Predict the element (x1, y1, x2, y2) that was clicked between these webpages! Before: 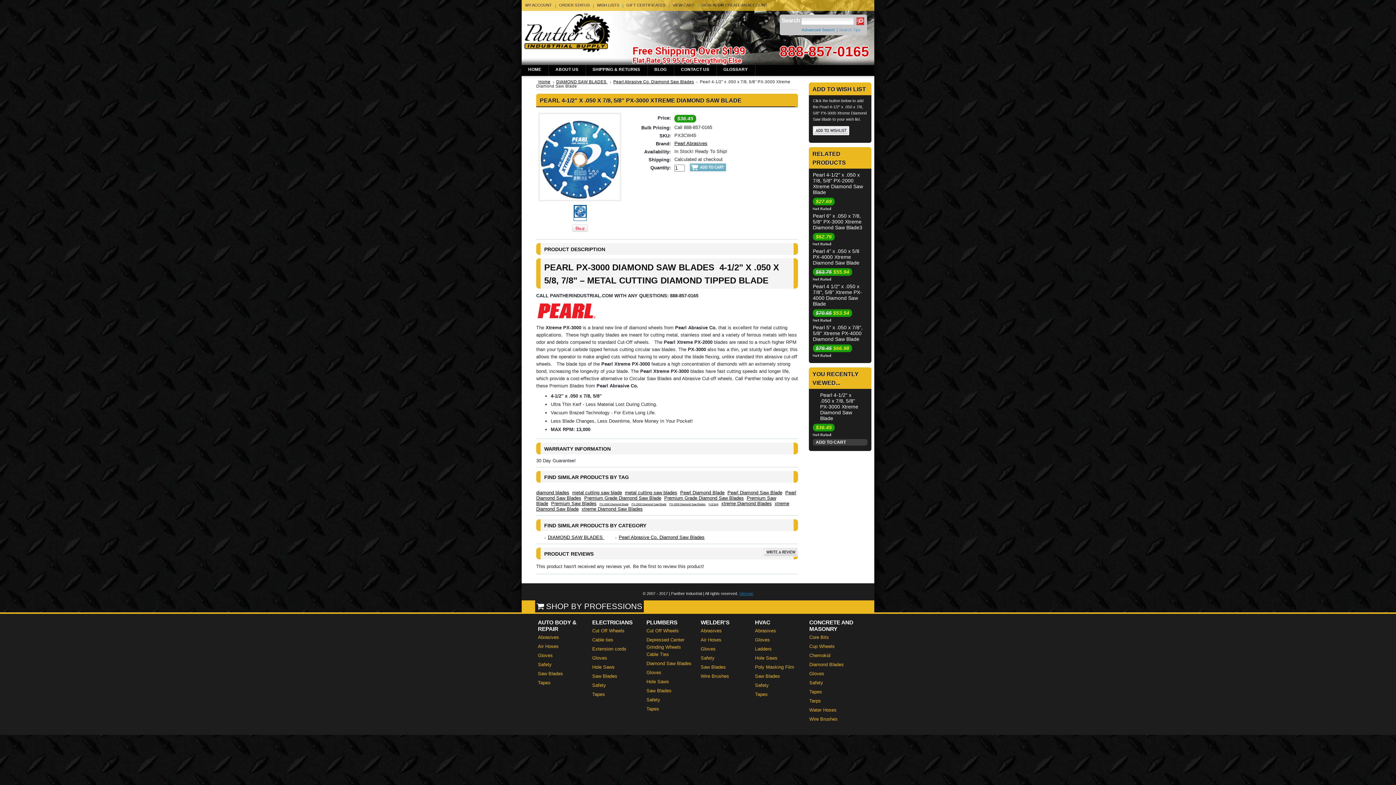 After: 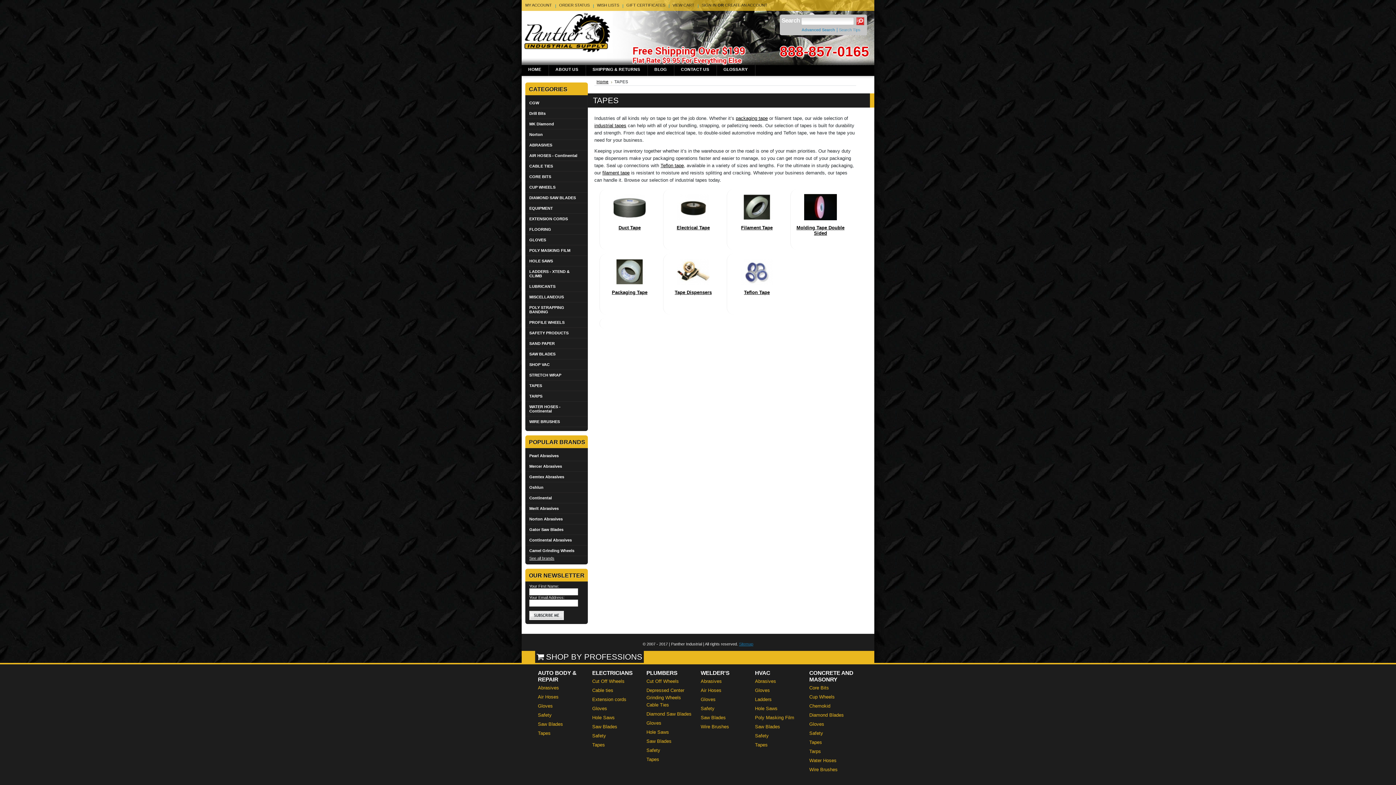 Action: label: Tapes bbox: (538, 680, 550, 685)